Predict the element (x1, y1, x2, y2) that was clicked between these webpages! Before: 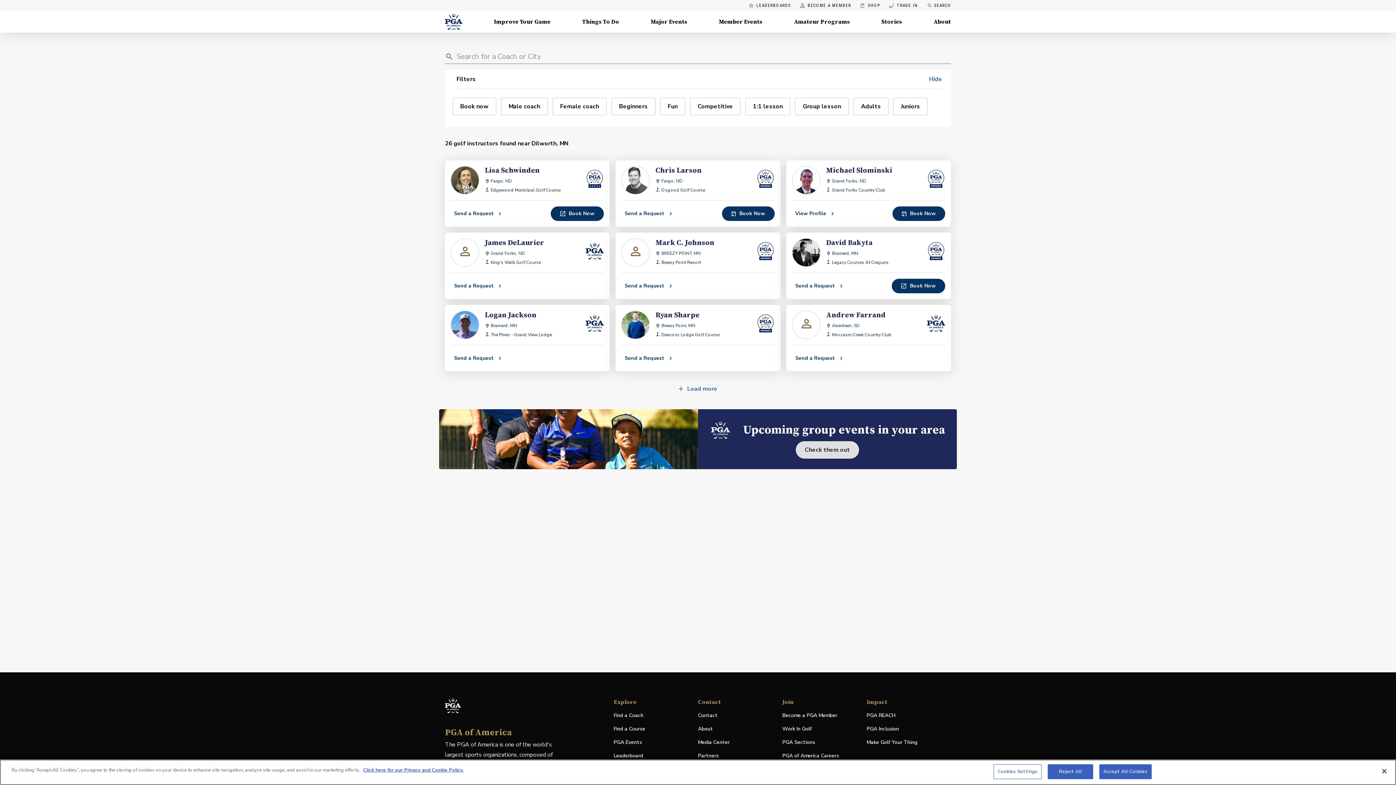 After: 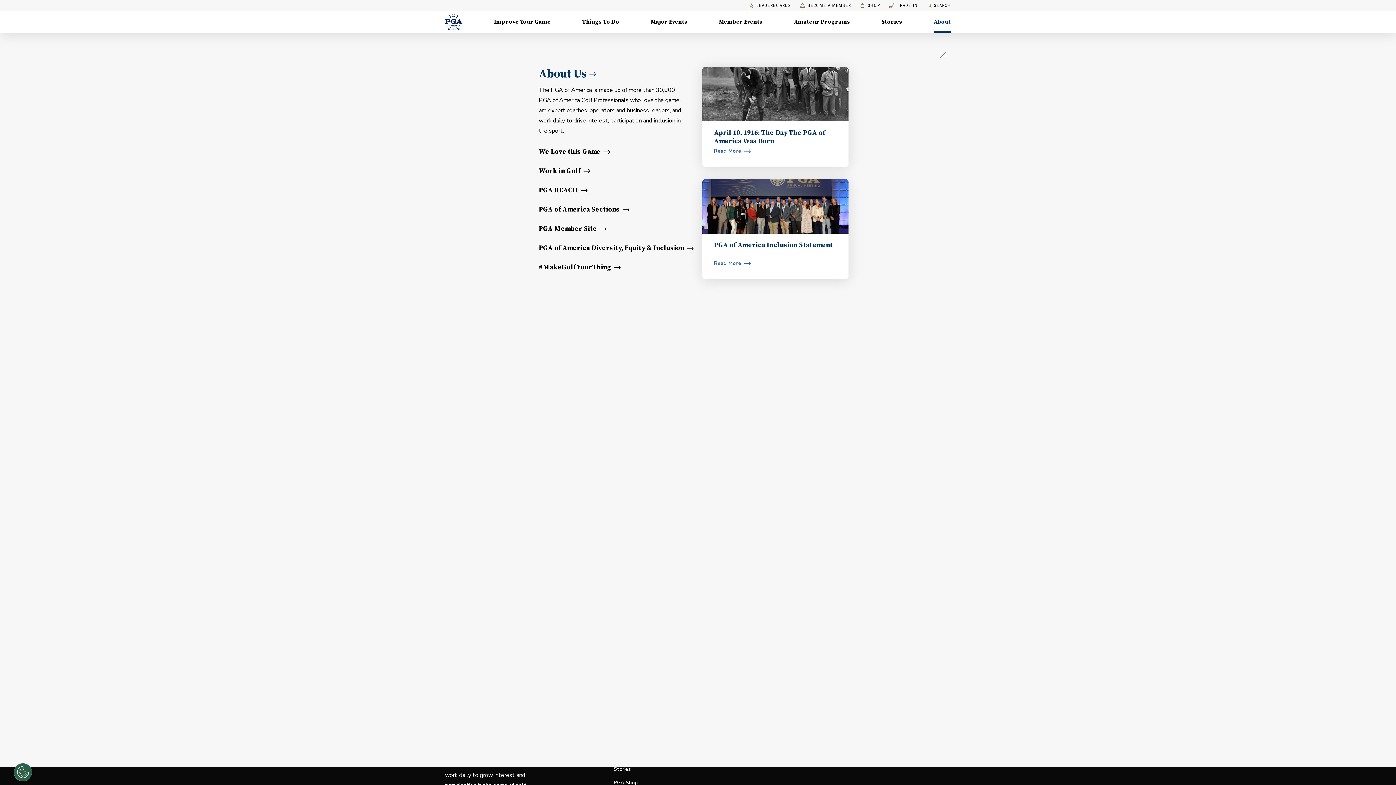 Action: bbox: (933, 10, 951, 32) label: About, Menu with 8 items, closed